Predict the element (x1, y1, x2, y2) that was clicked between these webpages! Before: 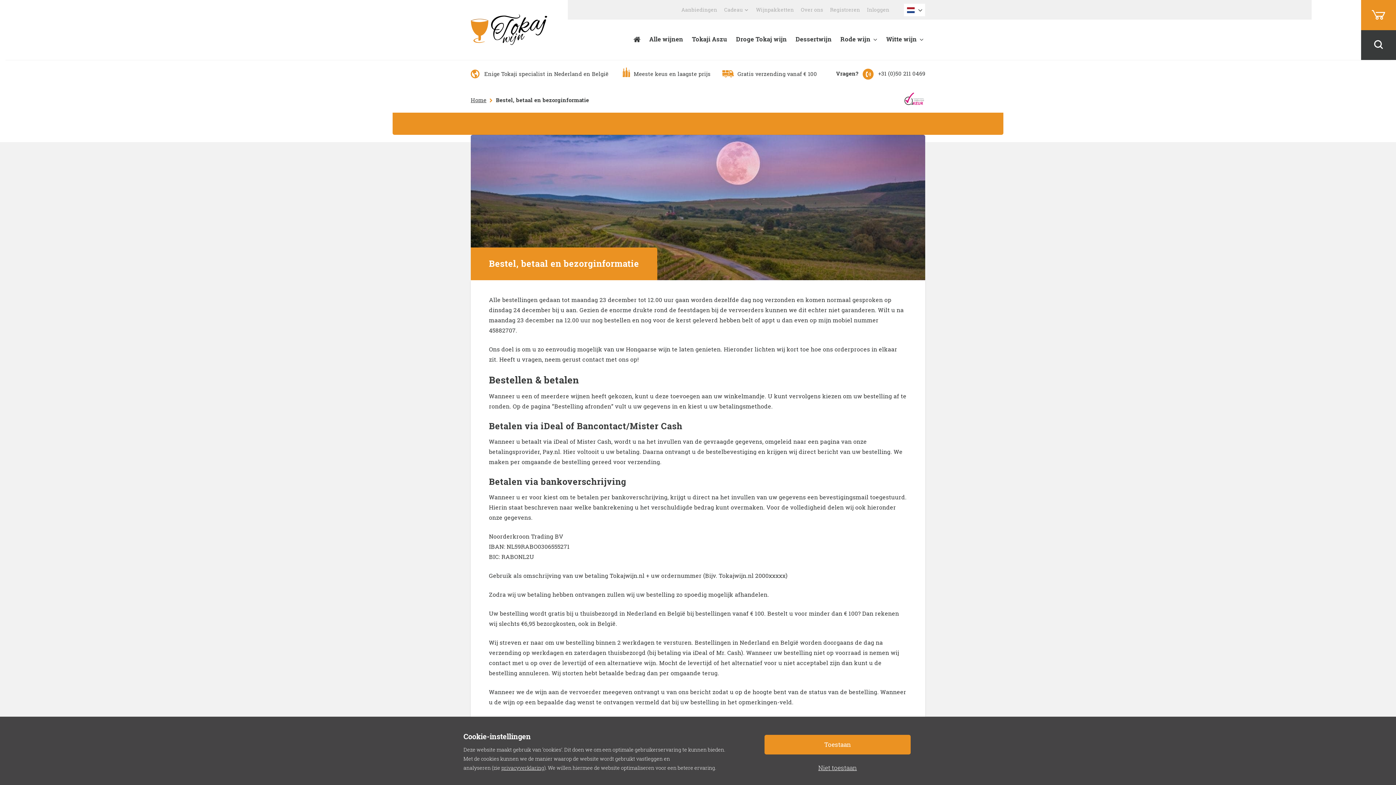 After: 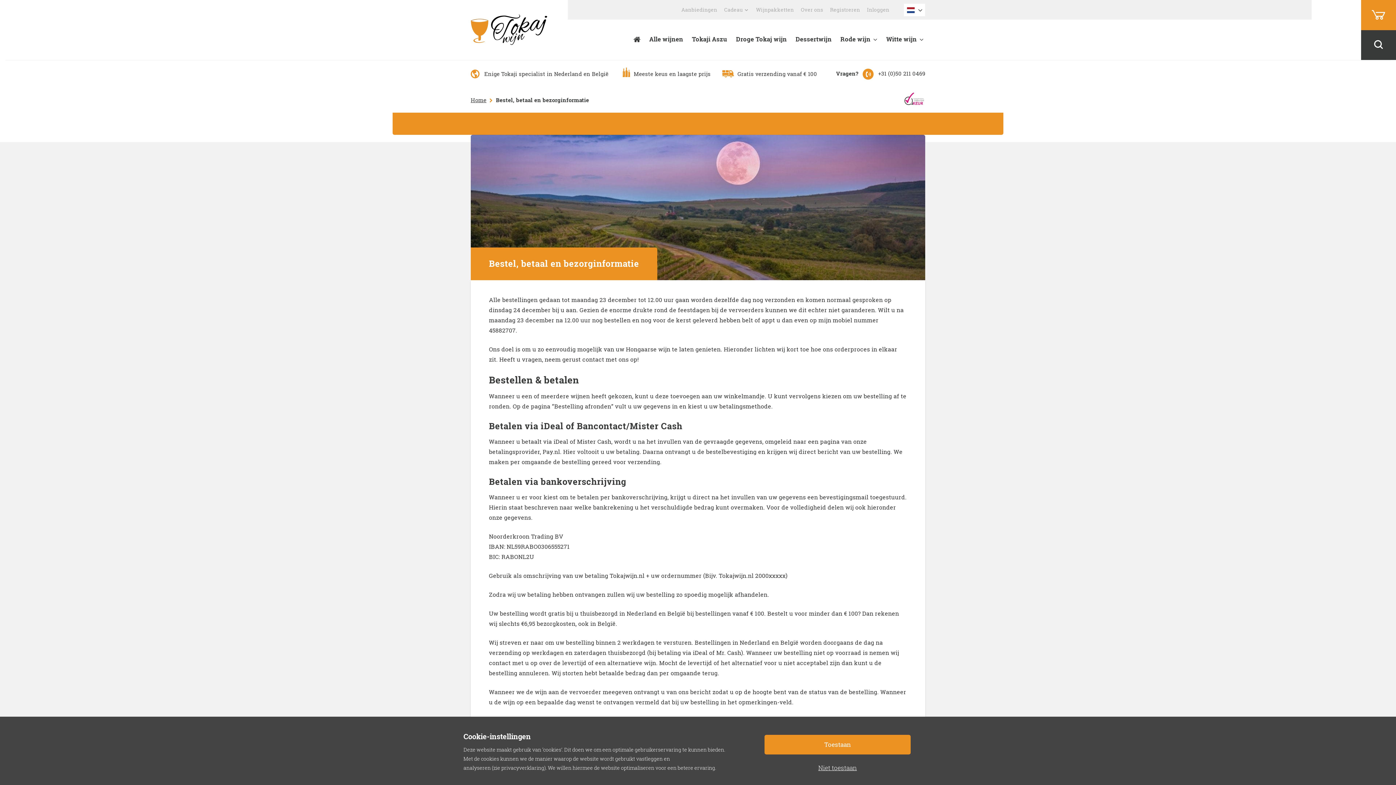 Action: label: privacyverklaring bbox: (501, 764, 544, 771)